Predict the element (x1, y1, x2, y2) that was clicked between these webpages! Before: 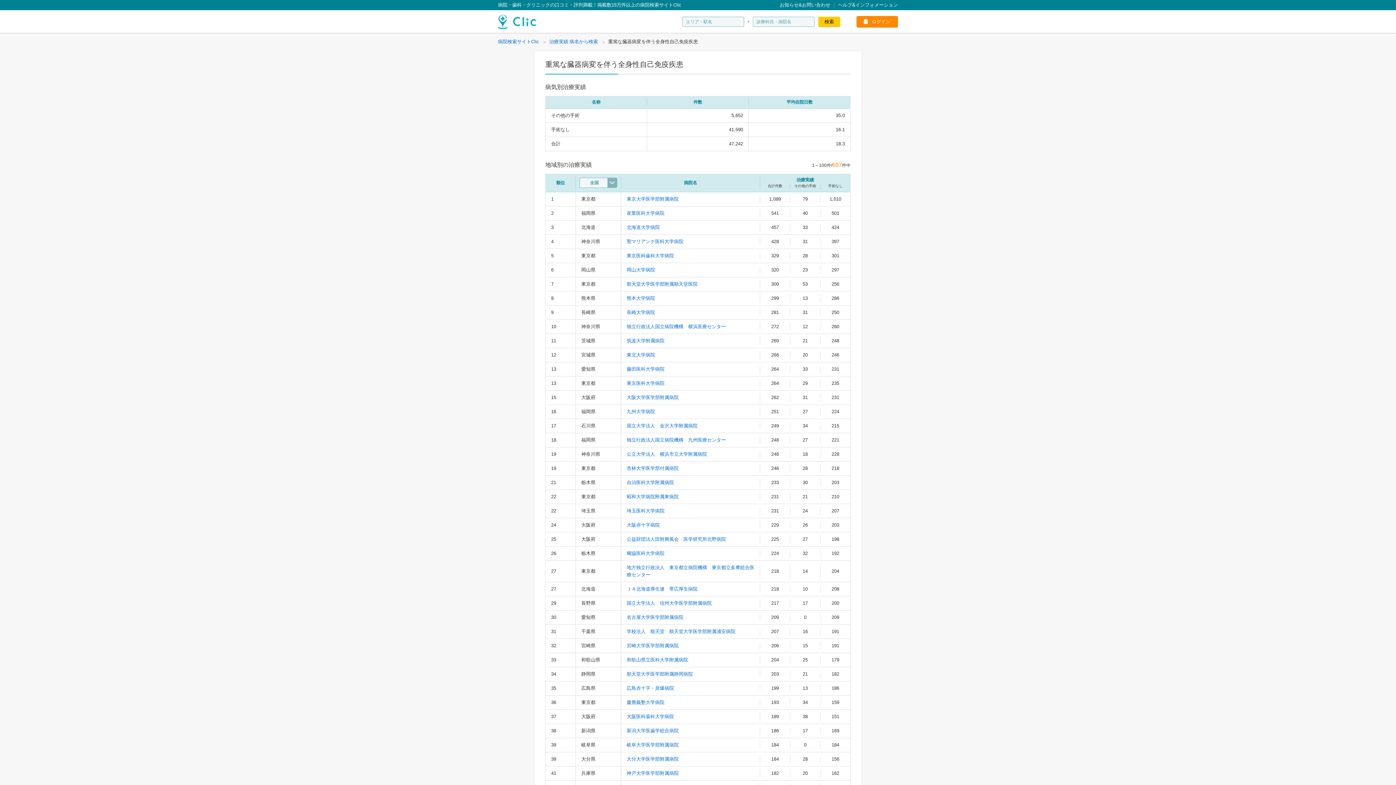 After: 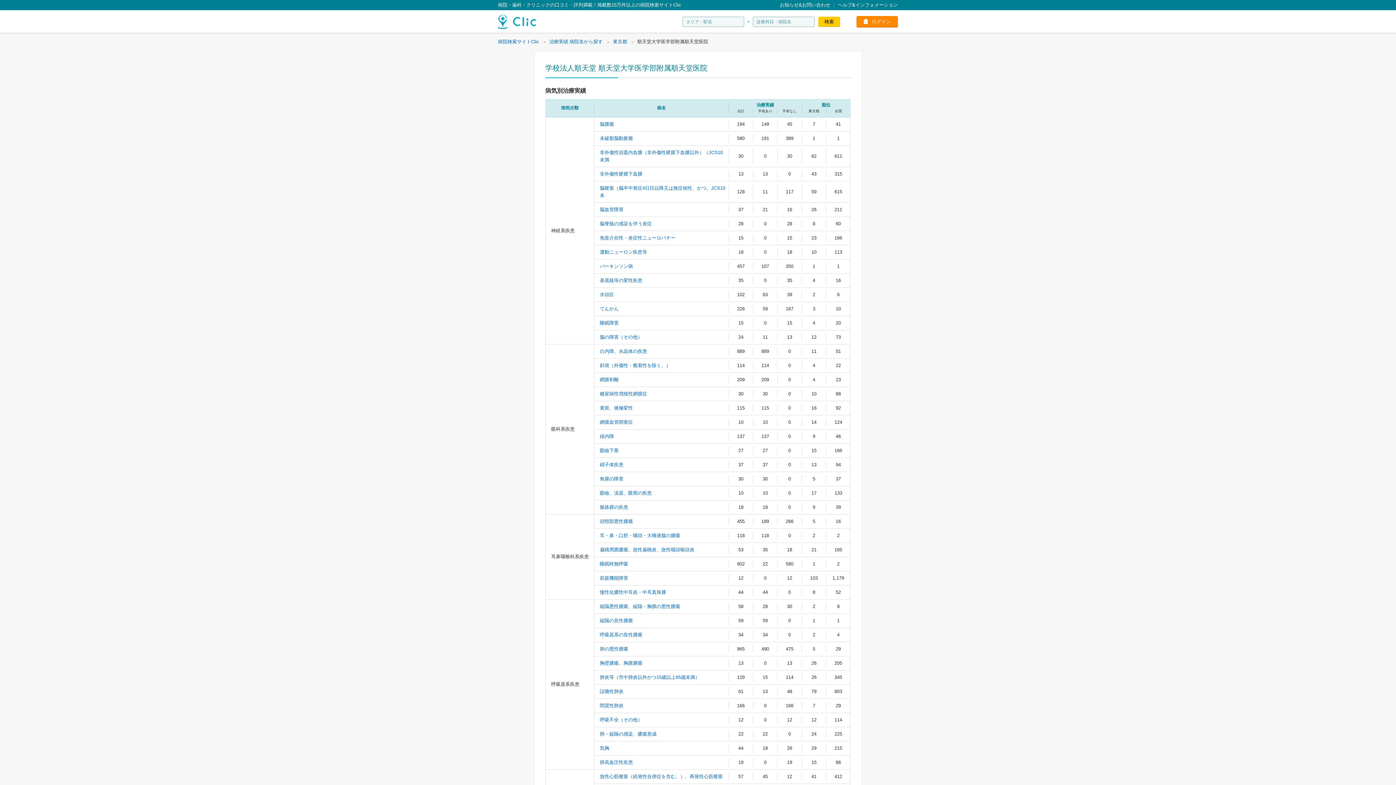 Action: bbox: (626, 281, 697, 286) label: 順天堂大学医学部附属順天堂医院